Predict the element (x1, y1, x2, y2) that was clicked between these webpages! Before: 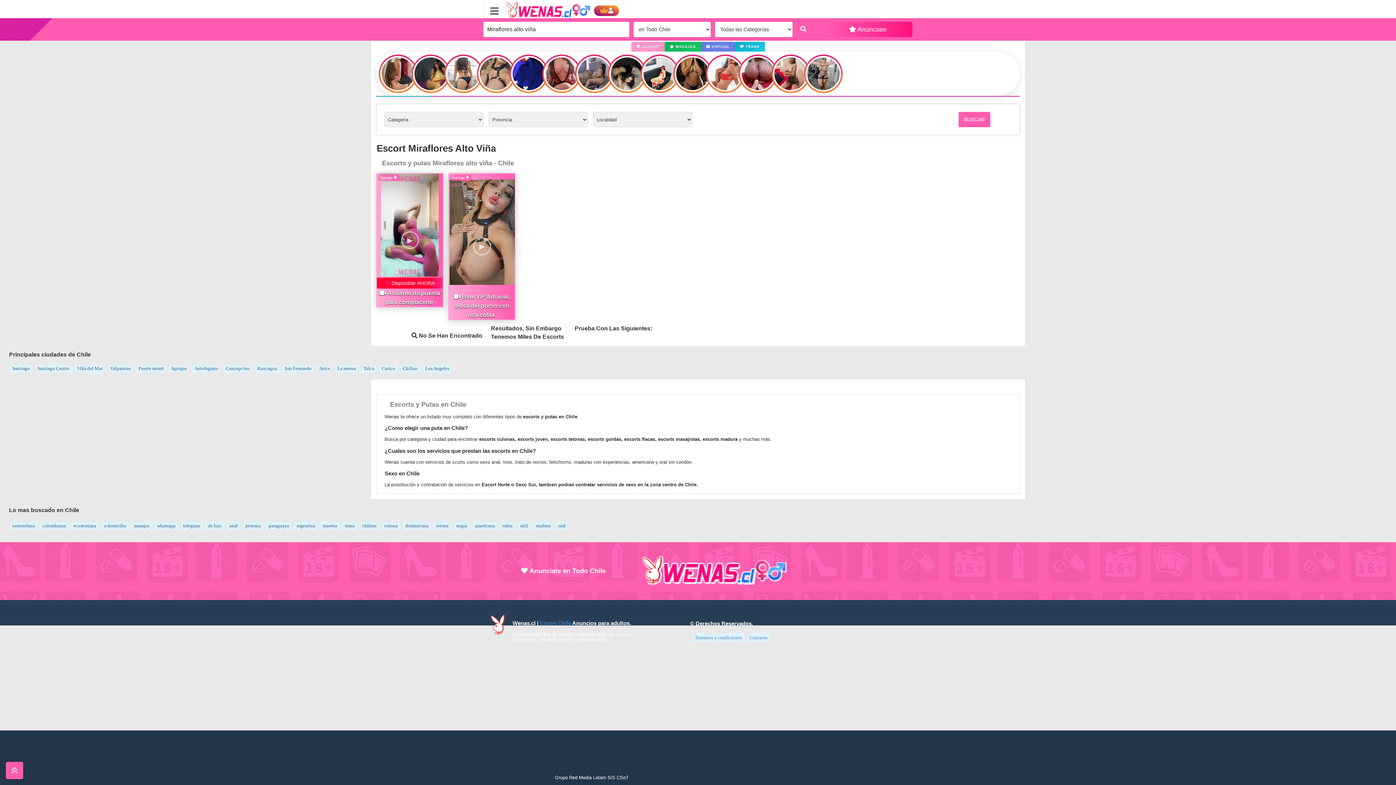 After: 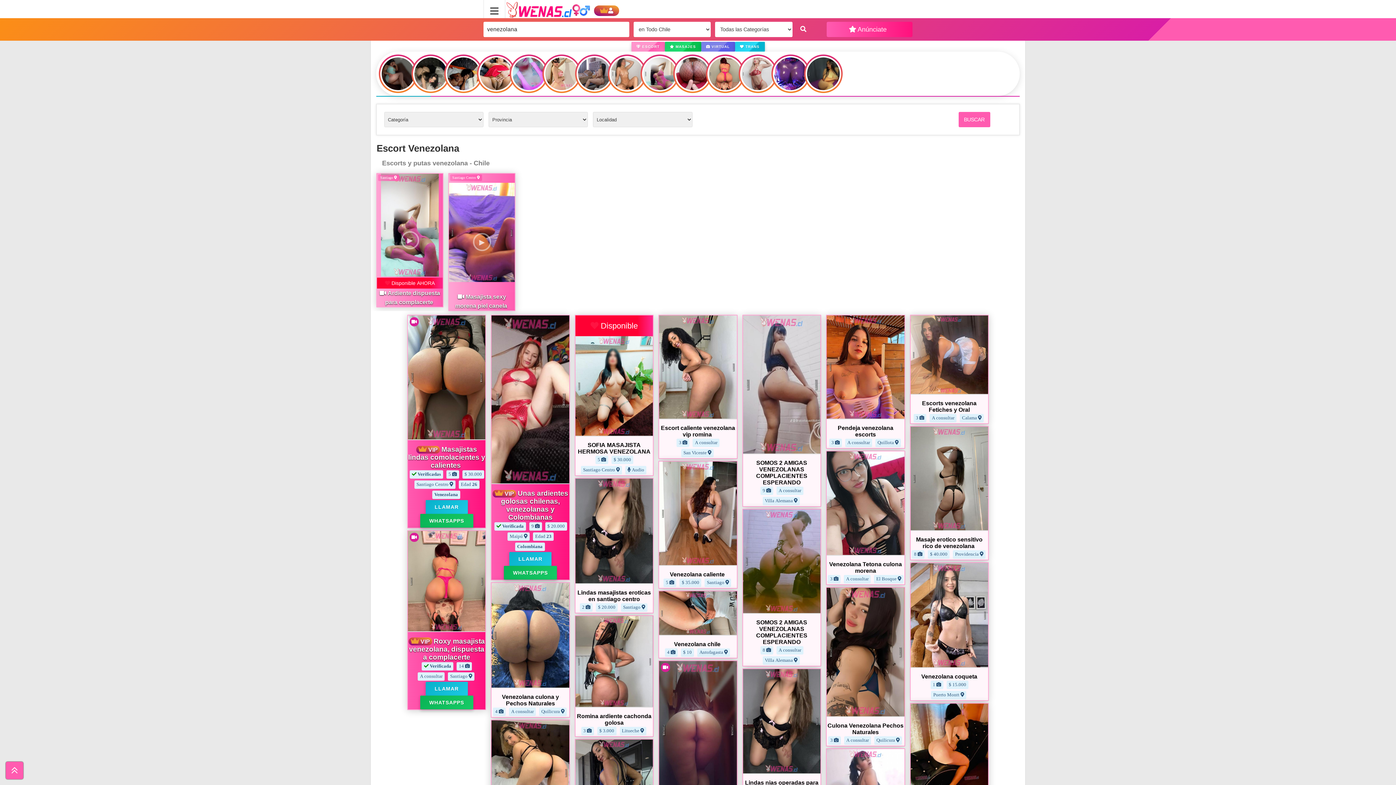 Action: label: venezolana bbox: (10, 522, 37, 530)